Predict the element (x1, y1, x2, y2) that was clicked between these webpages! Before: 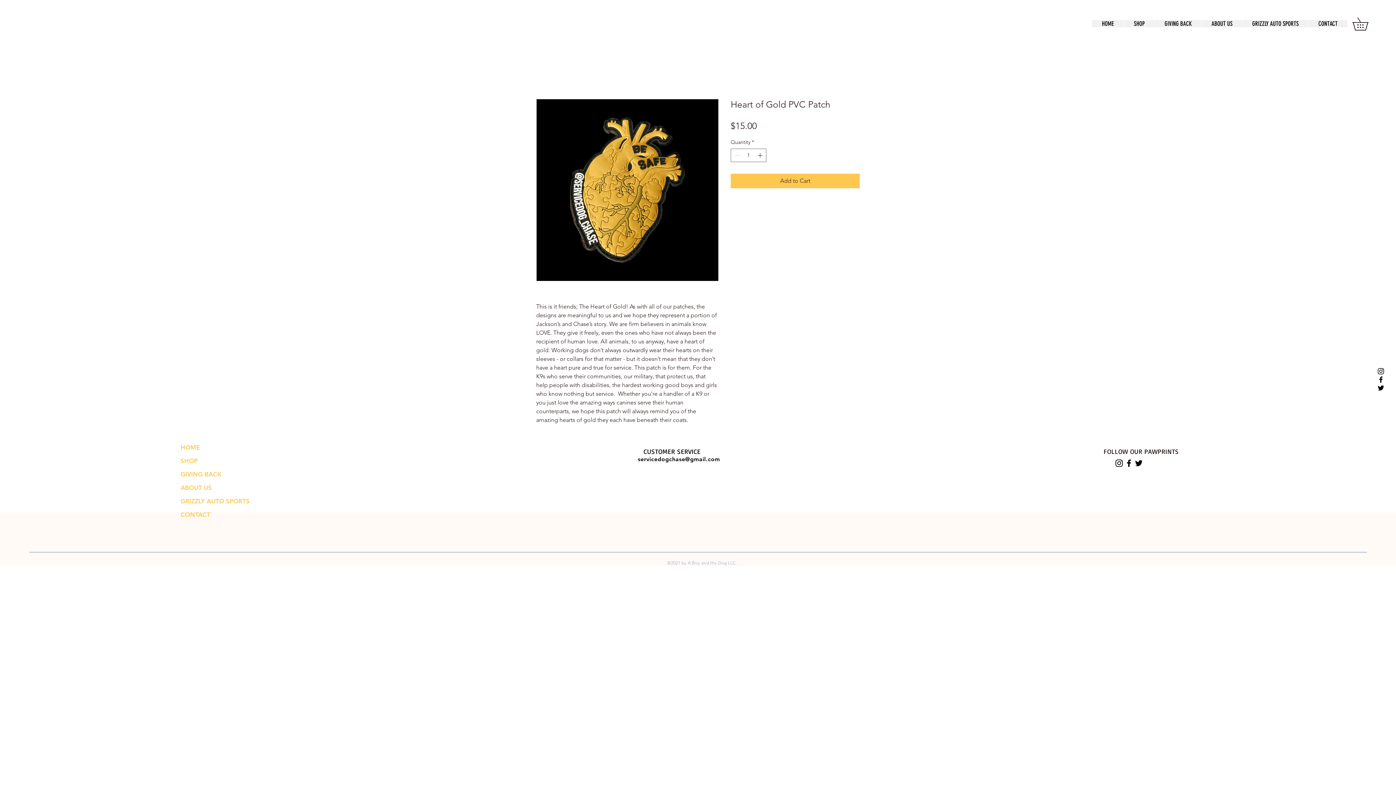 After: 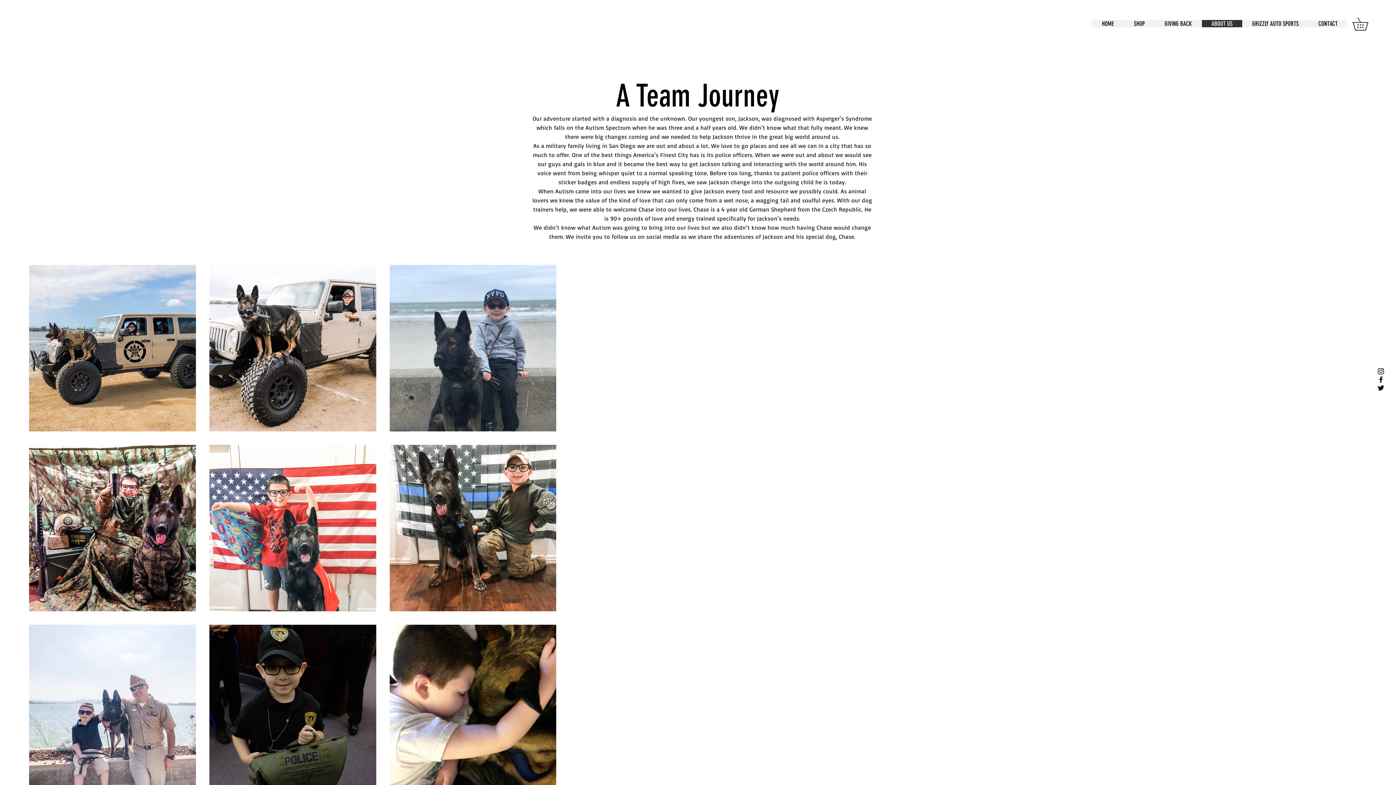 Action: label: ABOUT US bbox: (1201, 20, 1242, 27)